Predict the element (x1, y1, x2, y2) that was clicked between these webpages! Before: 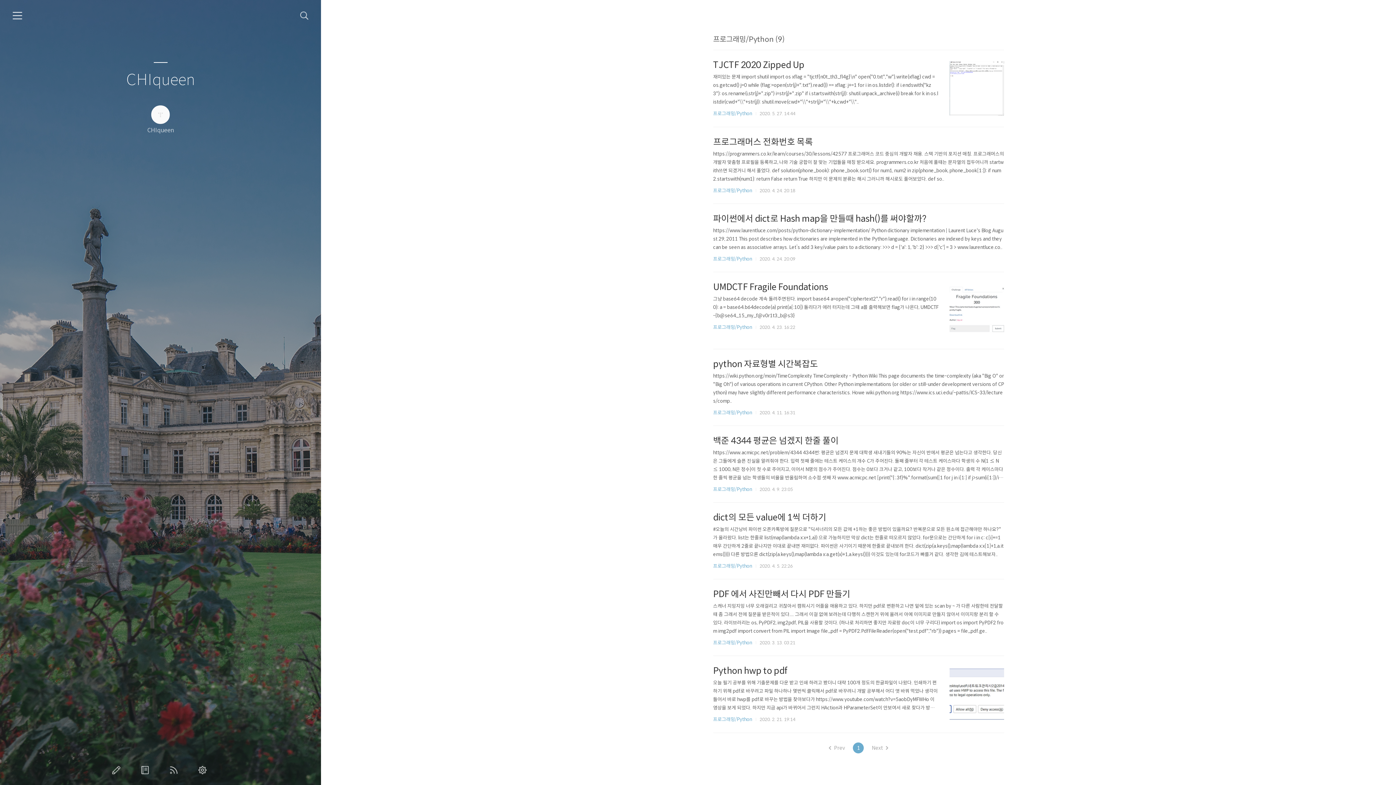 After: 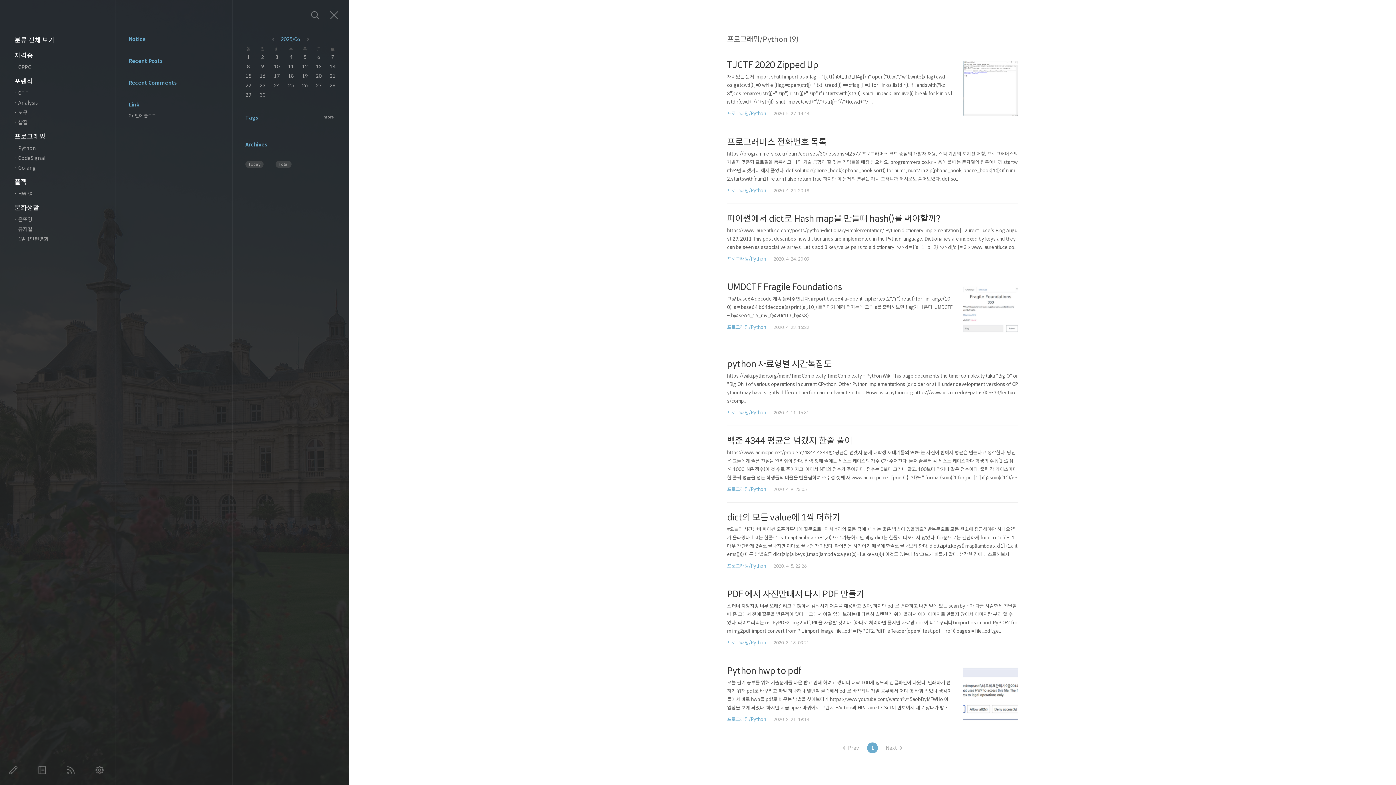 Action: bbox: (12, 10, 22, 20) label: 카테고리